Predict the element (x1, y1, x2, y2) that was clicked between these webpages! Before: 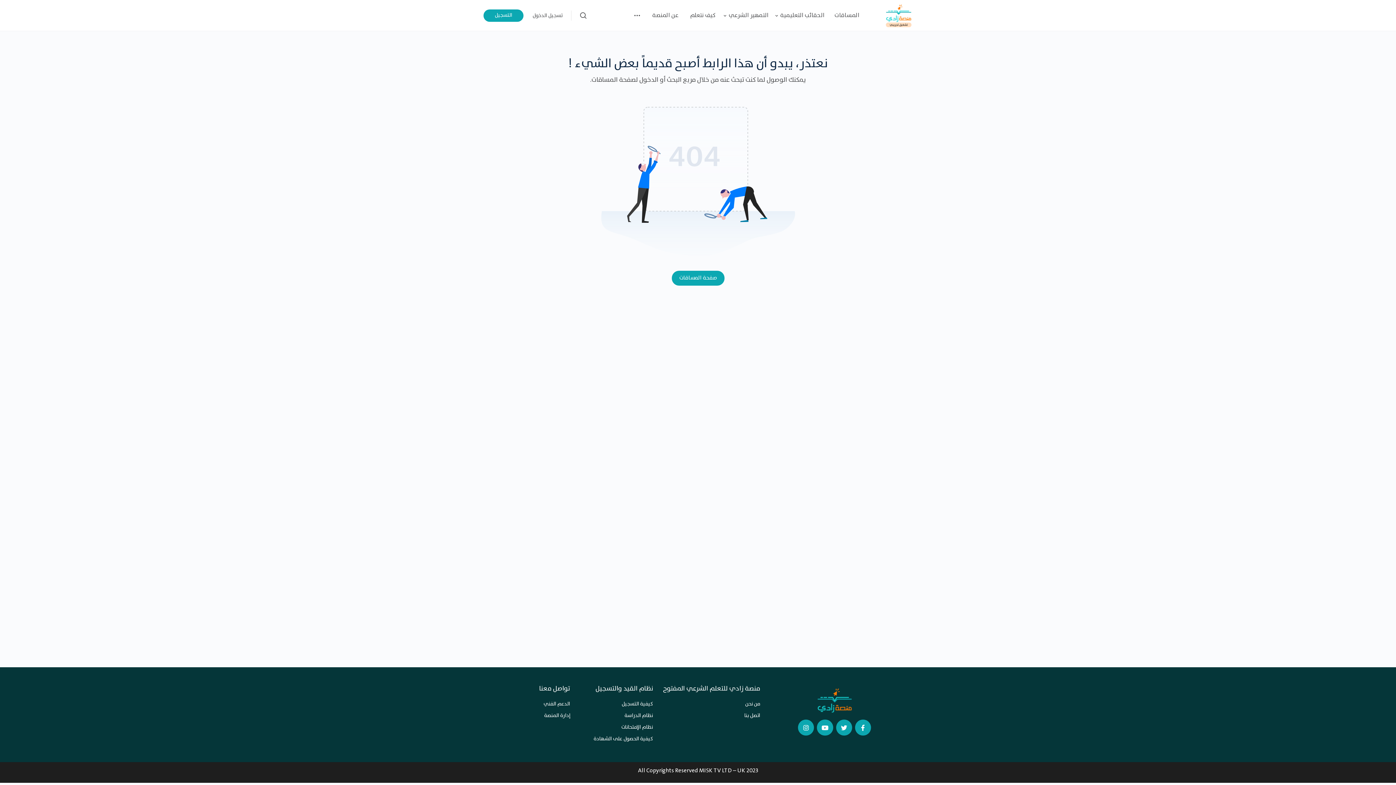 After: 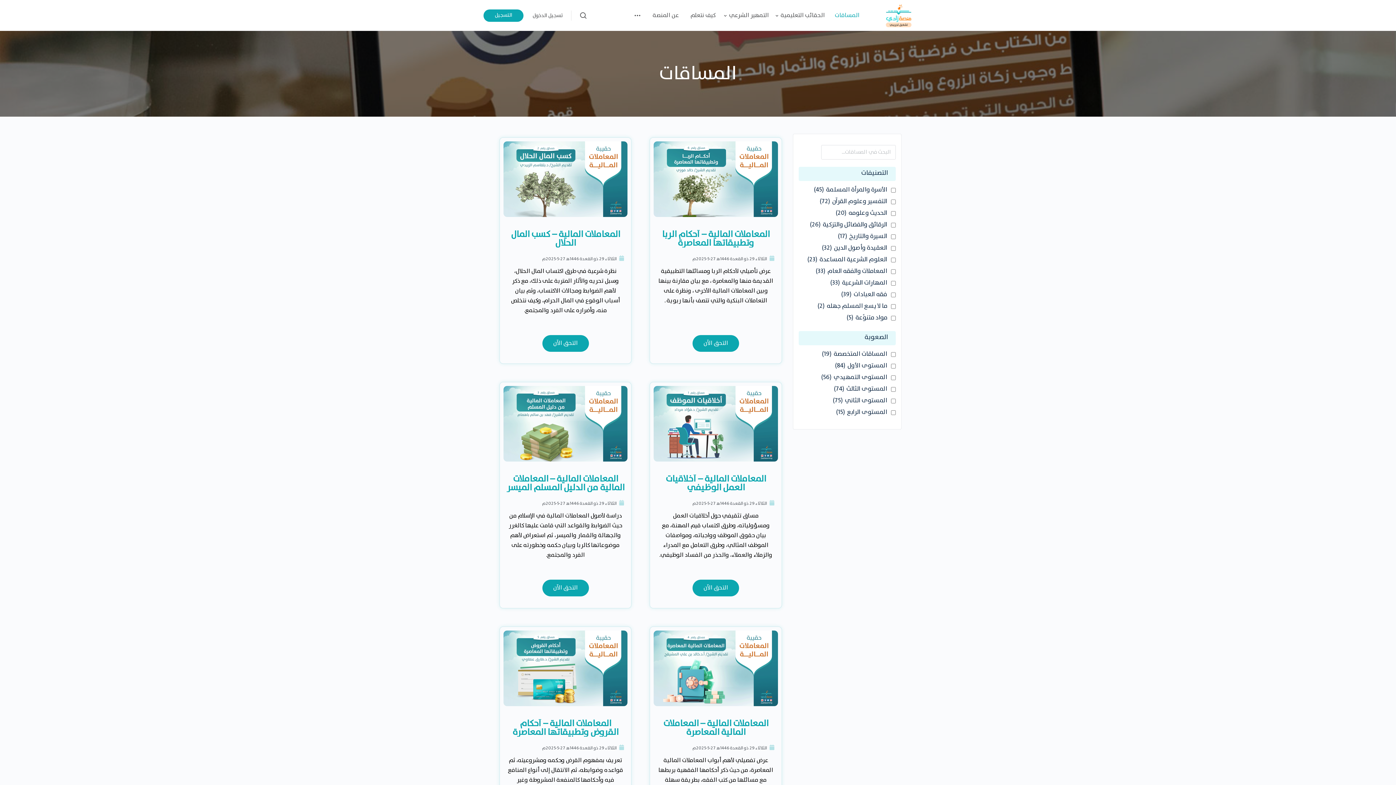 Action: label: صفحة المساقات bbox: (671, 270, 724, 285)